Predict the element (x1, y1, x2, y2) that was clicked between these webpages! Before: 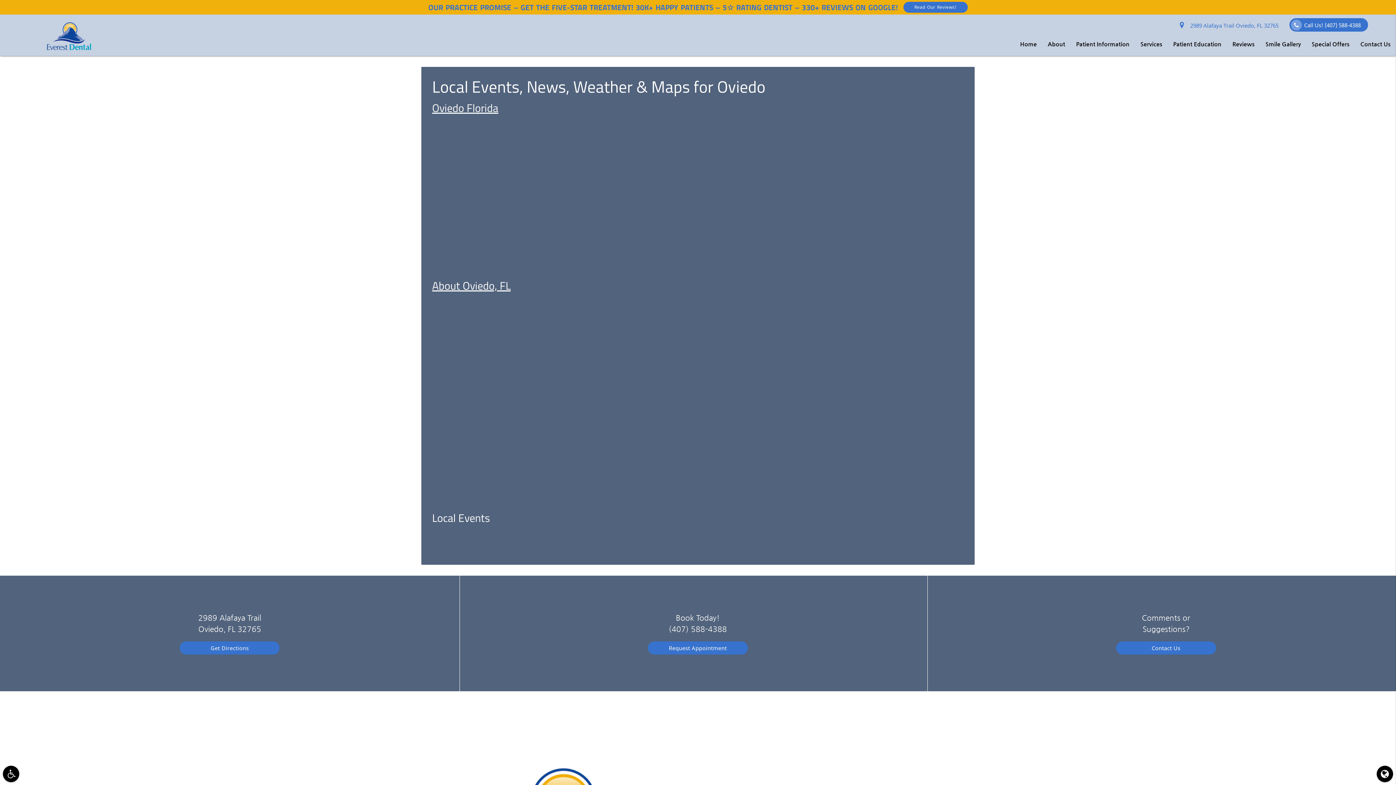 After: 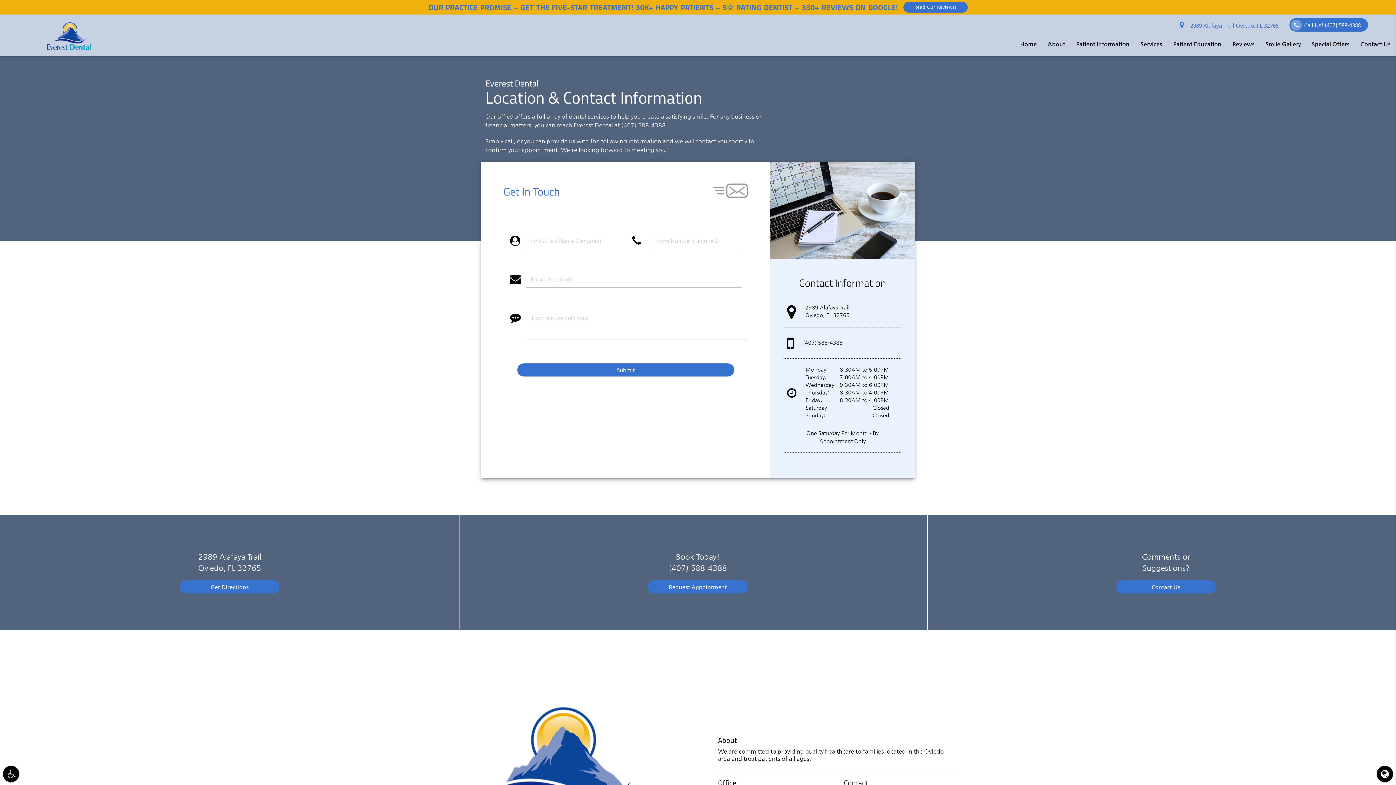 Action: label: Contact Us bbox: (1116, 641, 1216, 654)